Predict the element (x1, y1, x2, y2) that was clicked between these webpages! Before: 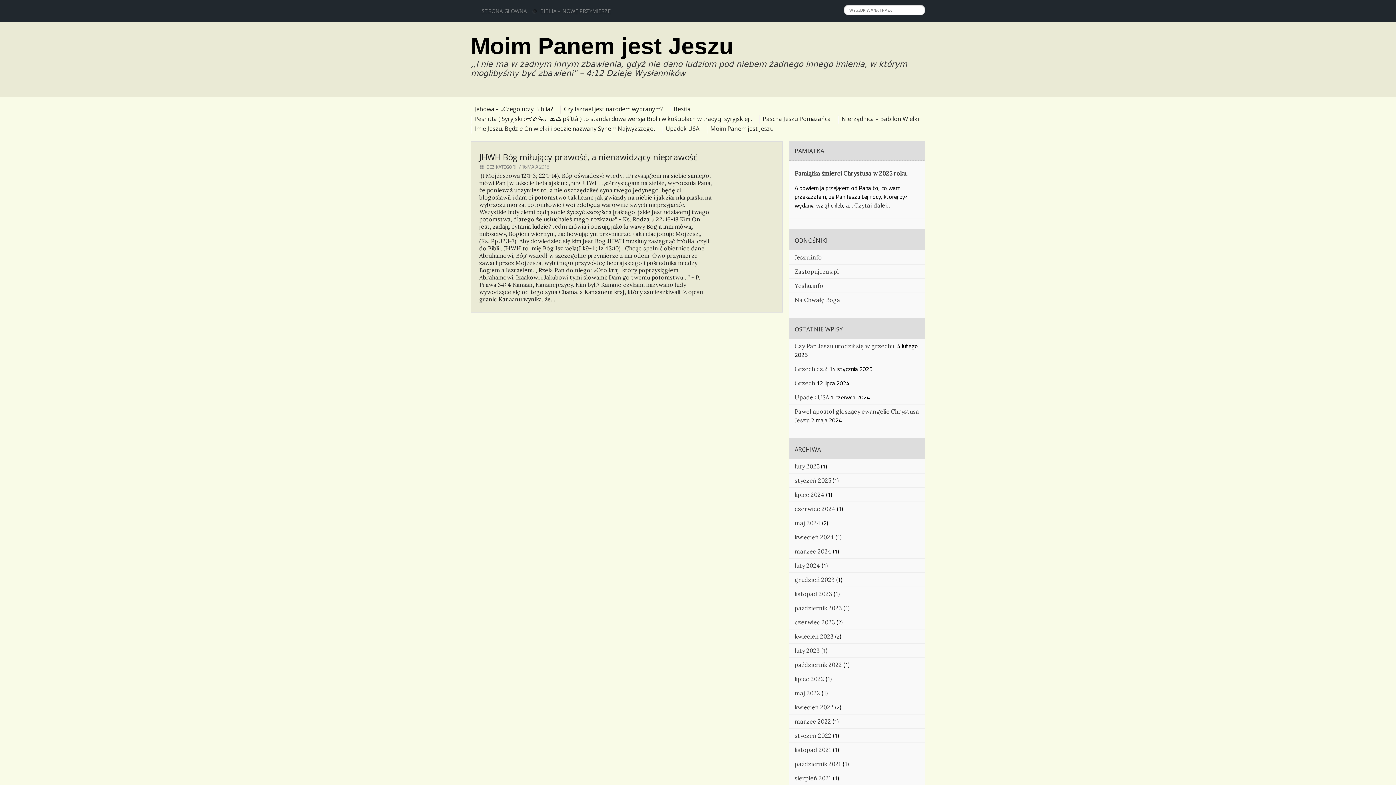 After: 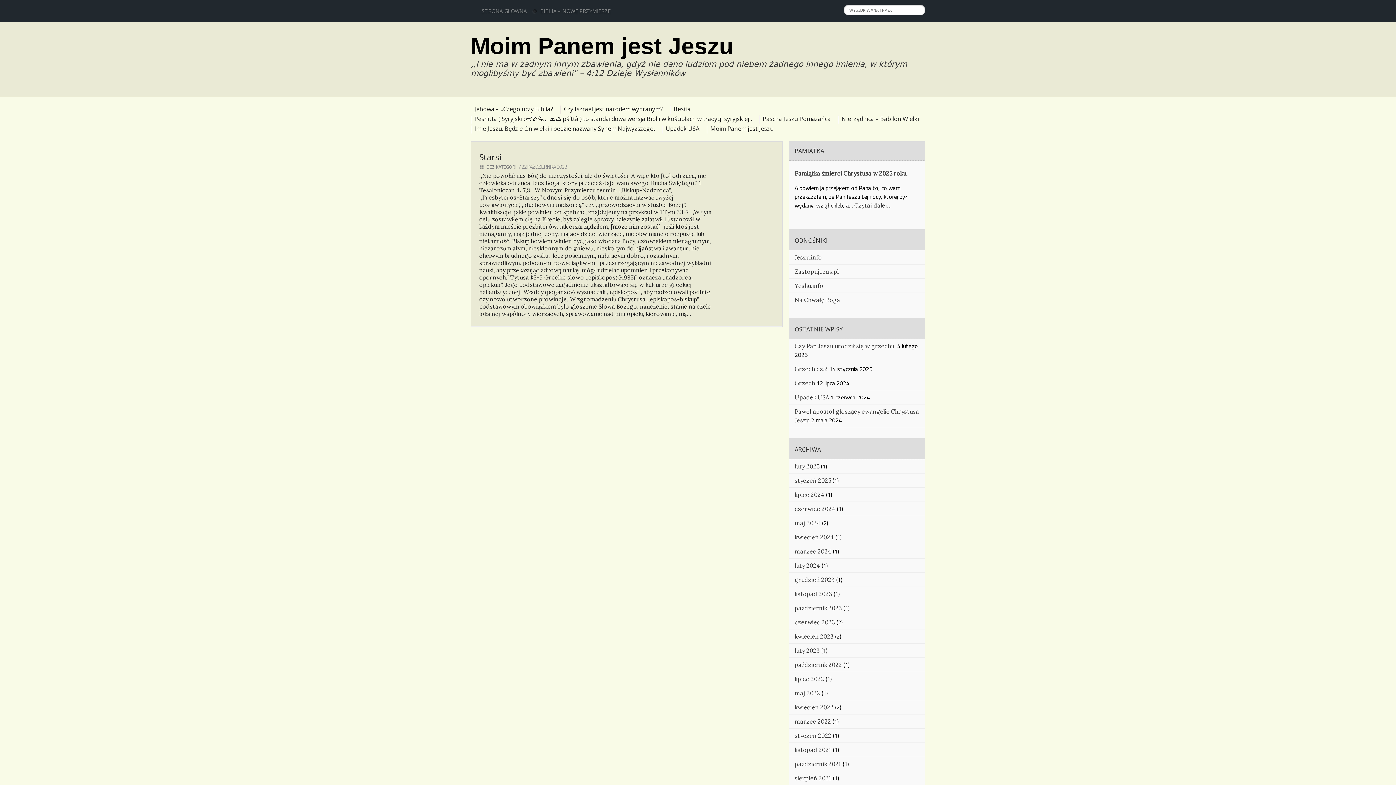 Action: bbox: (794, 604, 842, 612) label: październik 2023